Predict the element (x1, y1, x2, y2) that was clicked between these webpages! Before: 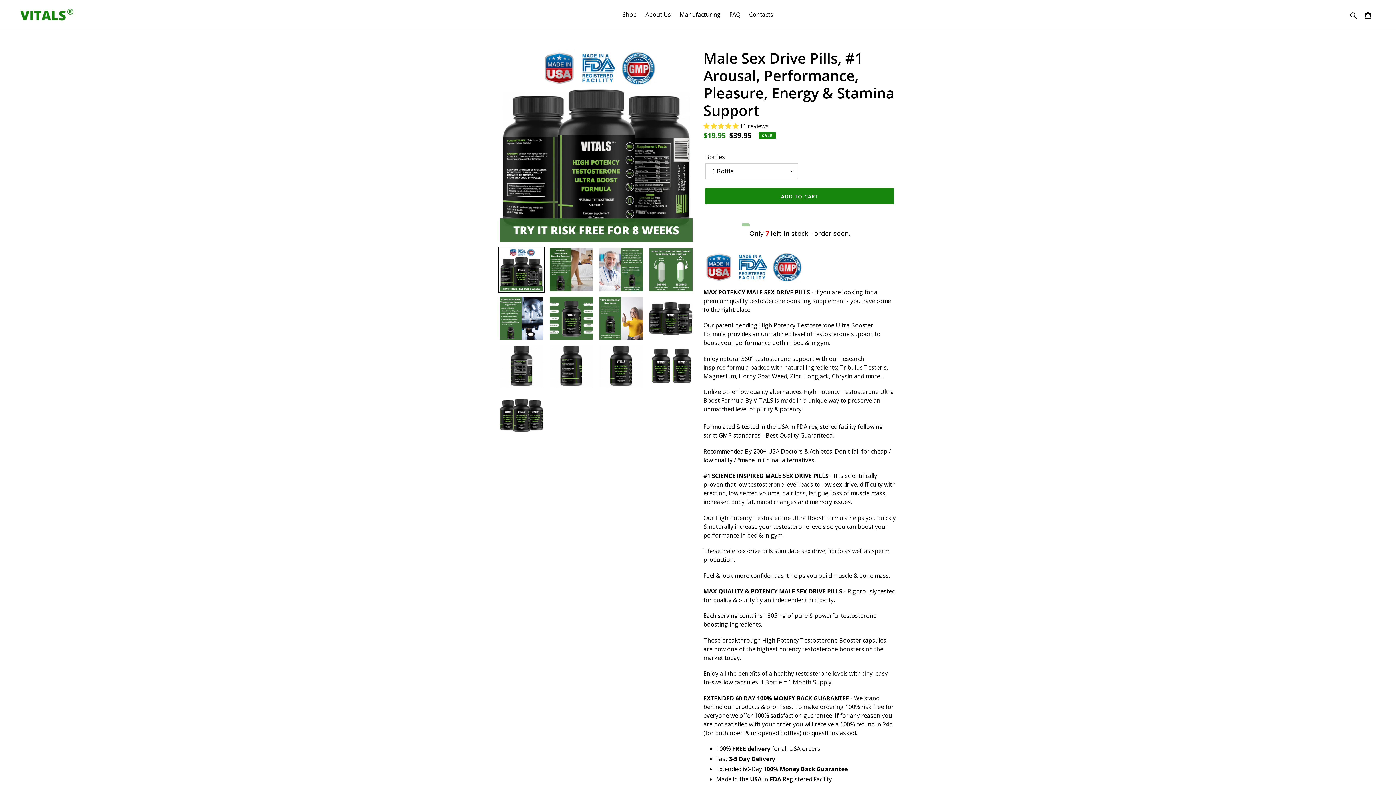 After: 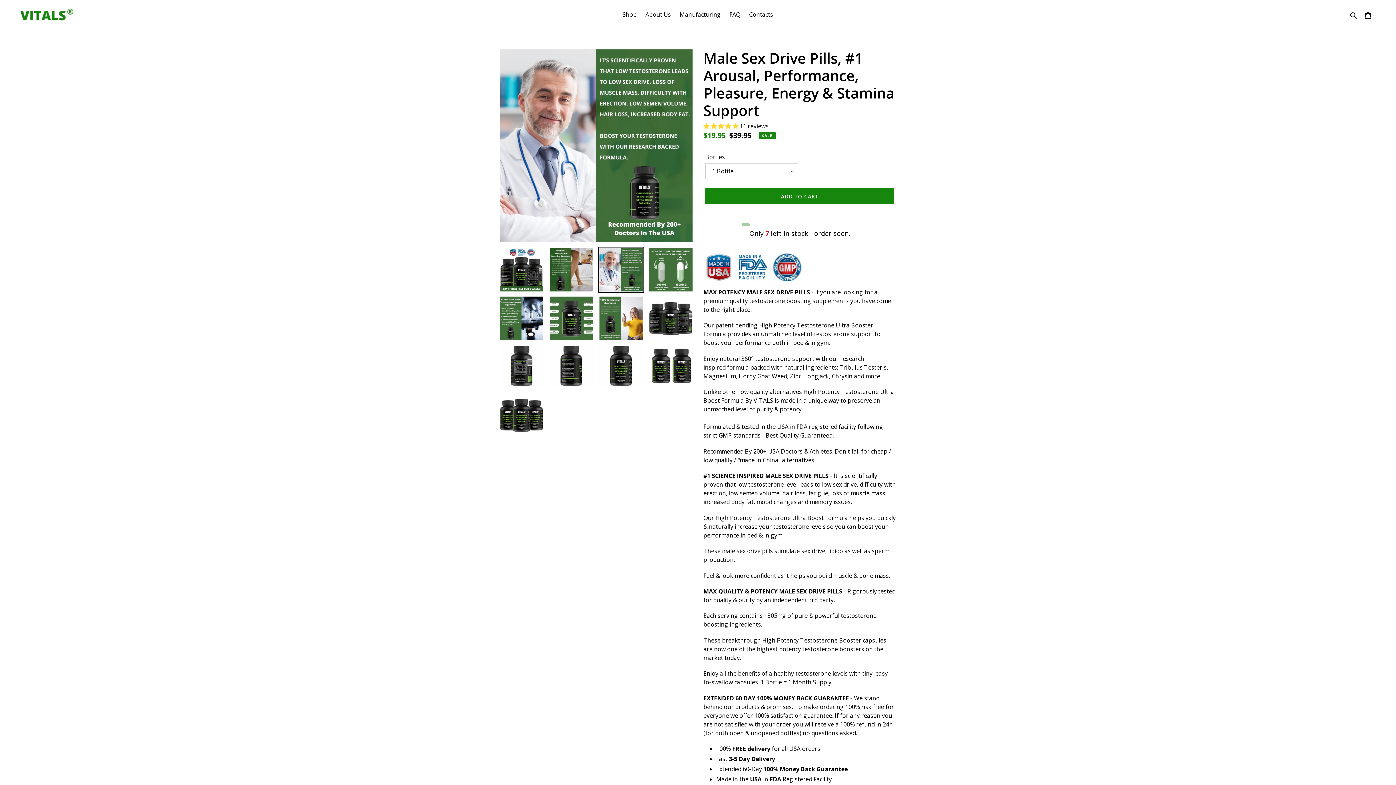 Action: bbox: (598, 246, 644, 293)